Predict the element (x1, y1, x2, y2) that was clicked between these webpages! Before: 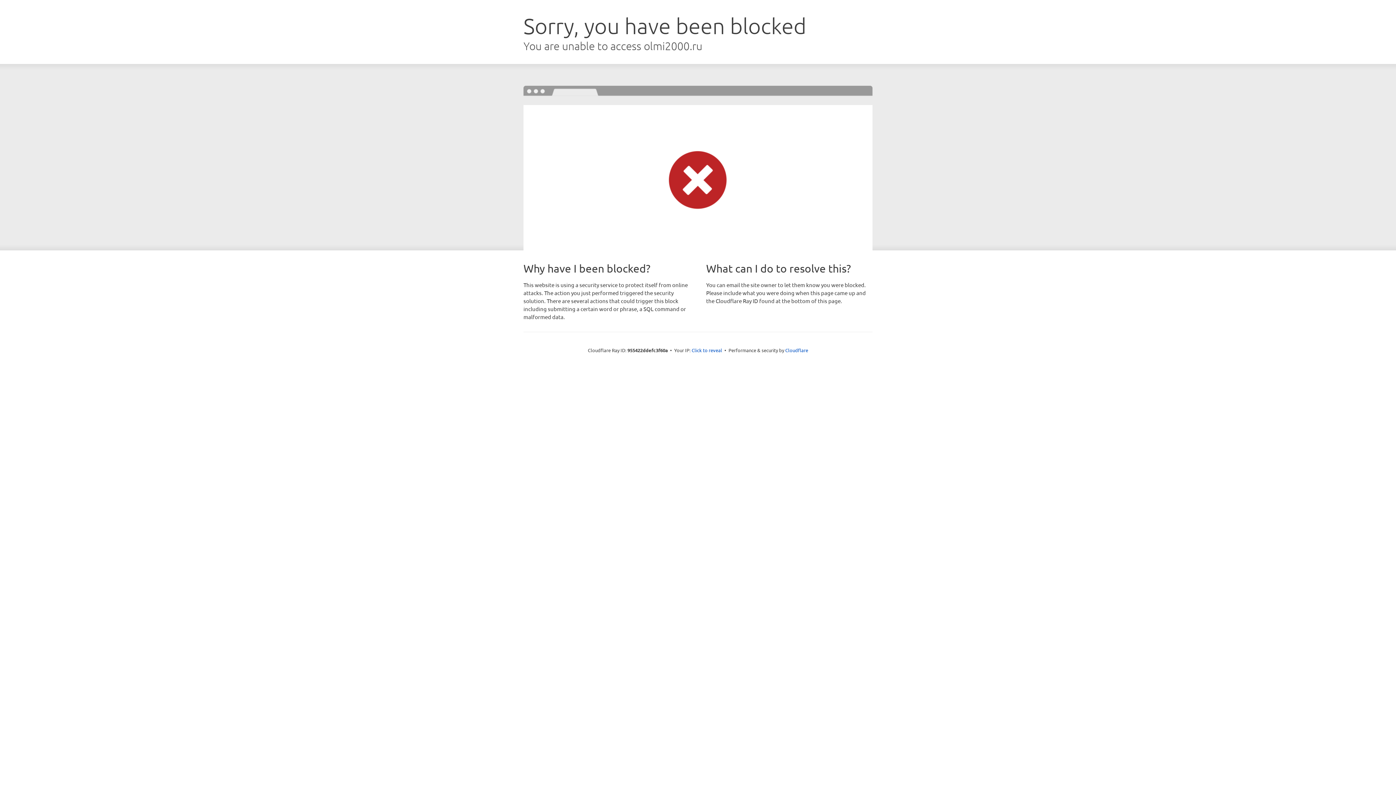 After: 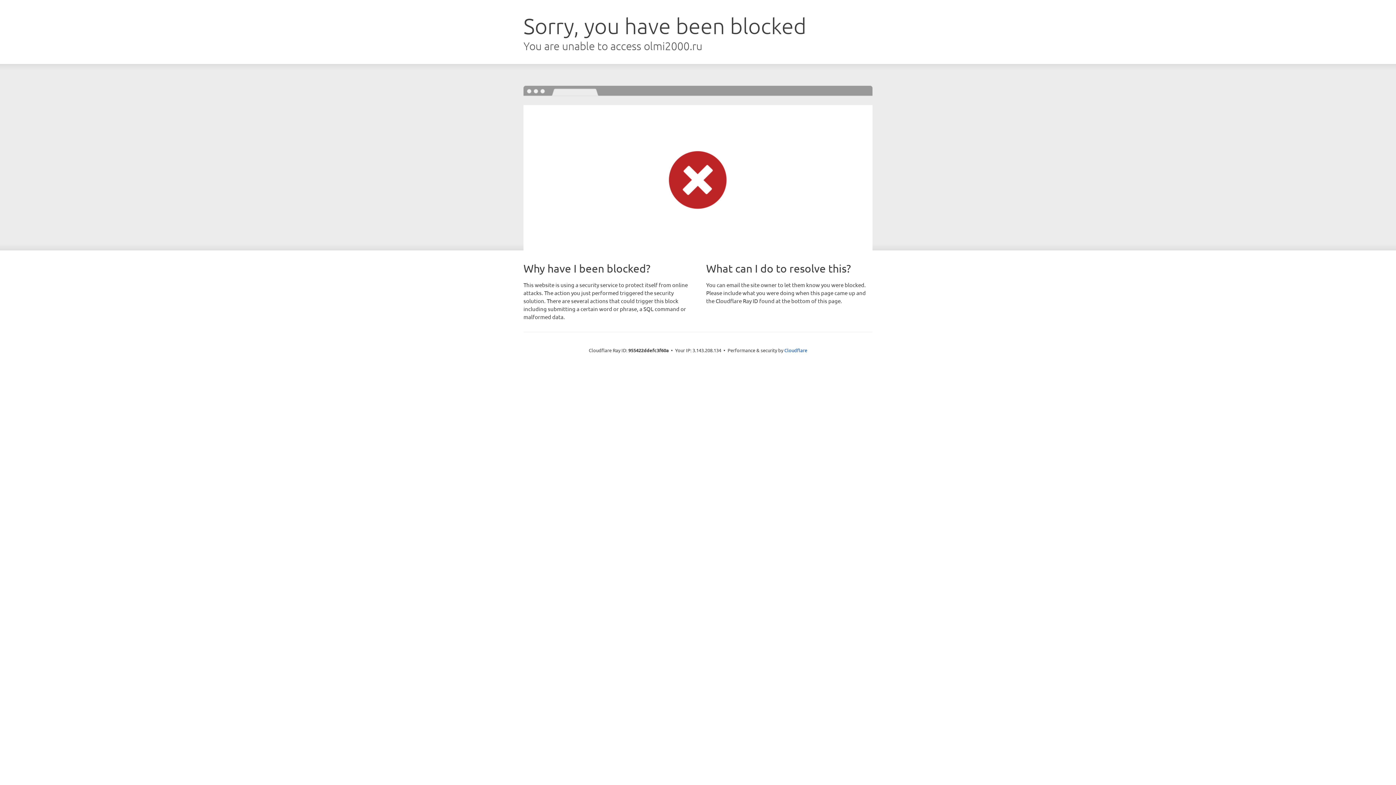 Action: bbox: (691, 346, 722, 353) label: Click to reveal